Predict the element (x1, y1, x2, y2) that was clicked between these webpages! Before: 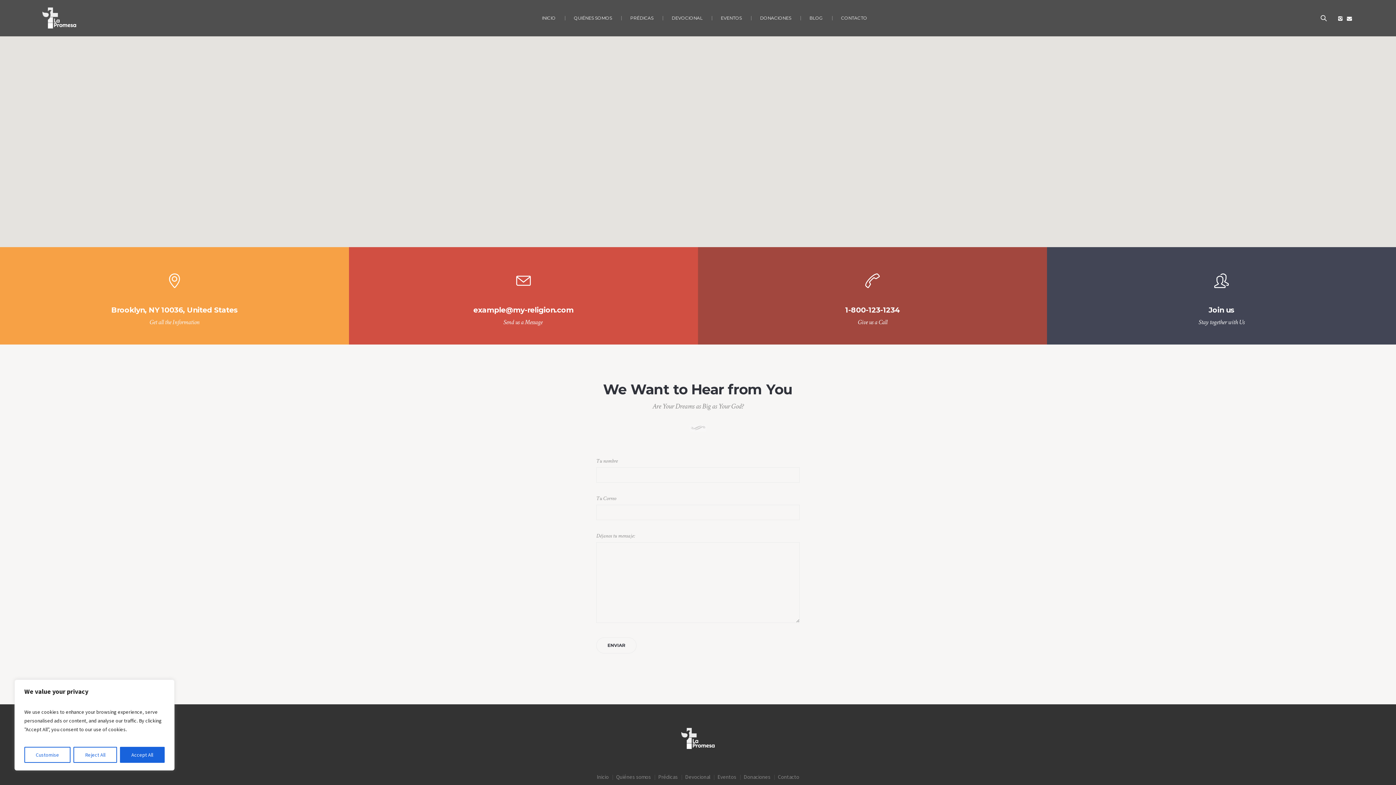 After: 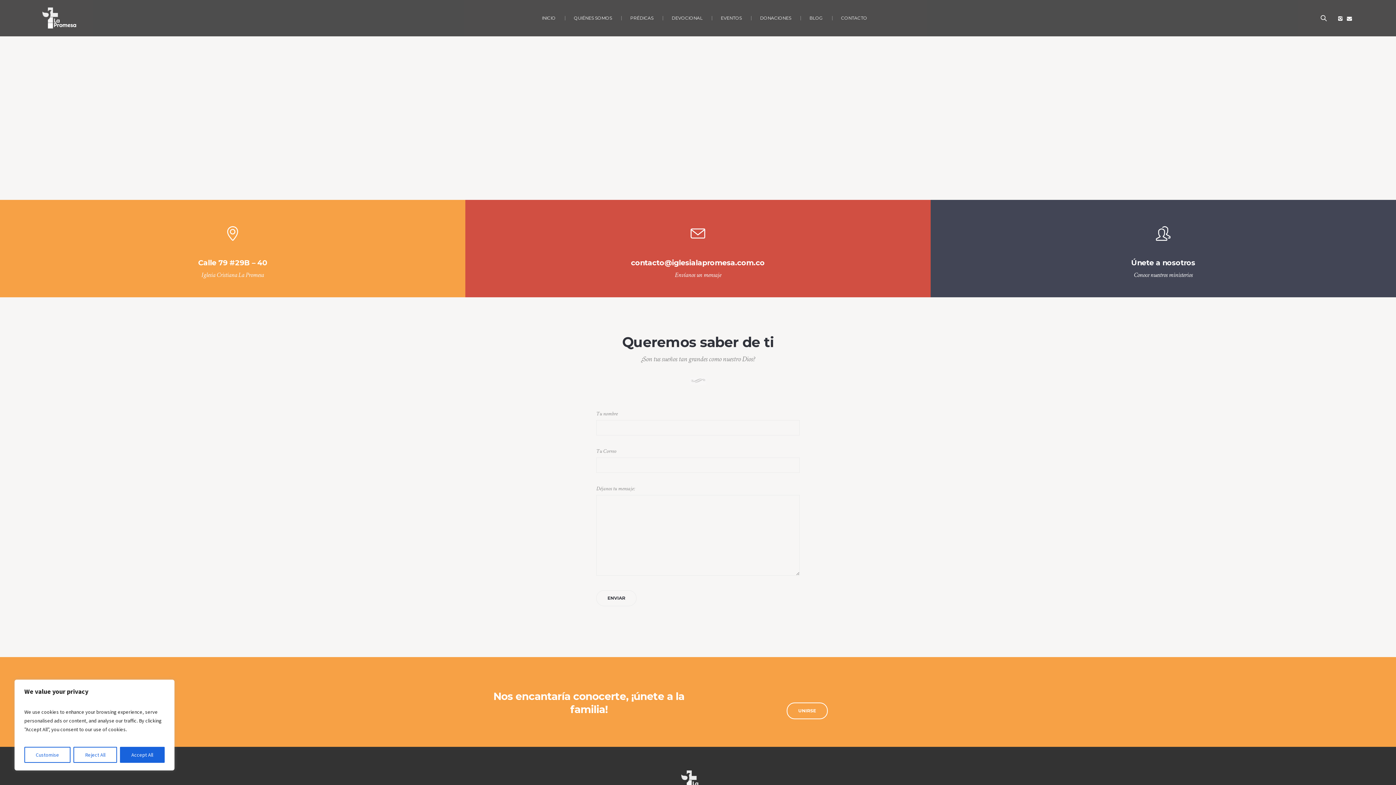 Action: label: Contacto bbox: (778, 773, 799, 781)